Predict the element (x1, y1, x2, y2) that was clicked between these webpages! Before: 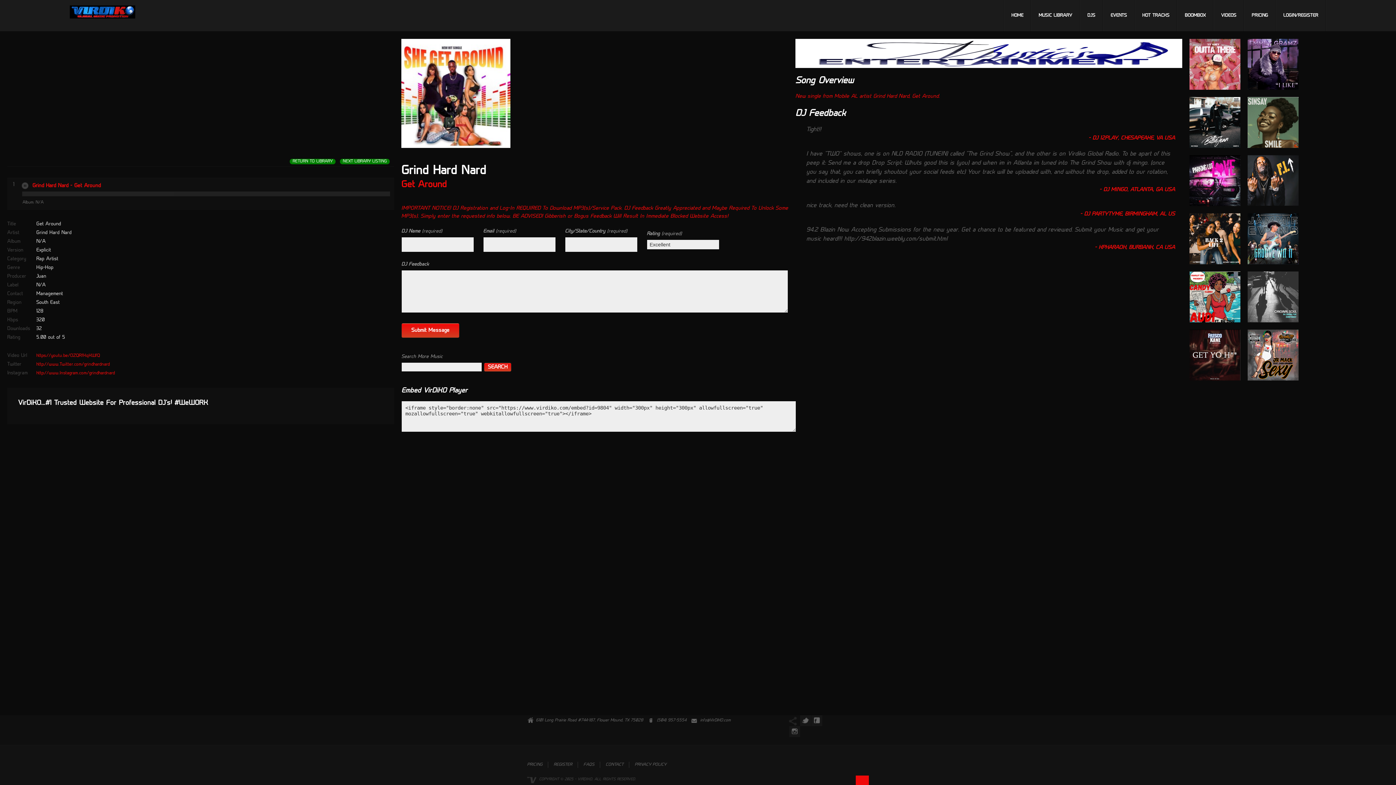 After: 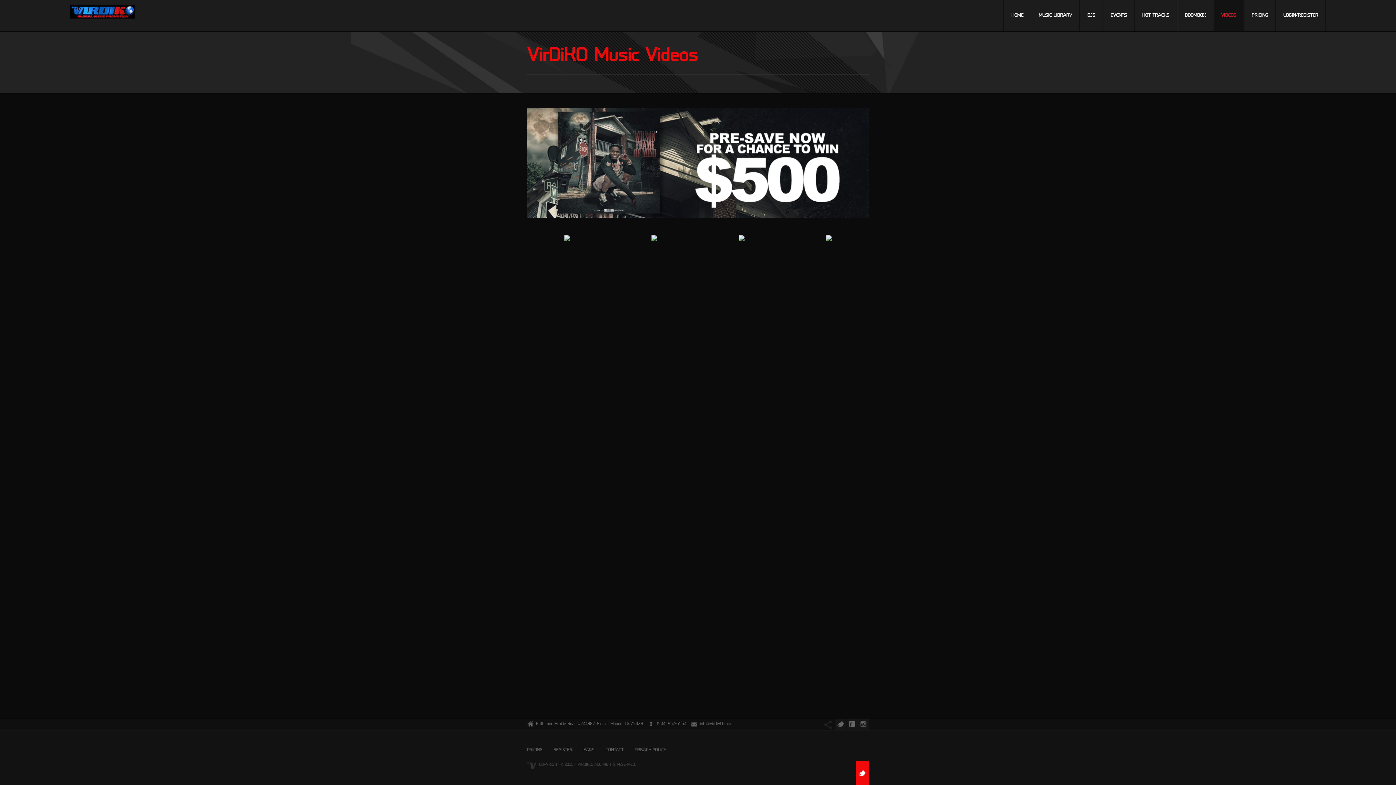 Action: label: VIDEOS bbox: (1213, 0, 1244, 31)